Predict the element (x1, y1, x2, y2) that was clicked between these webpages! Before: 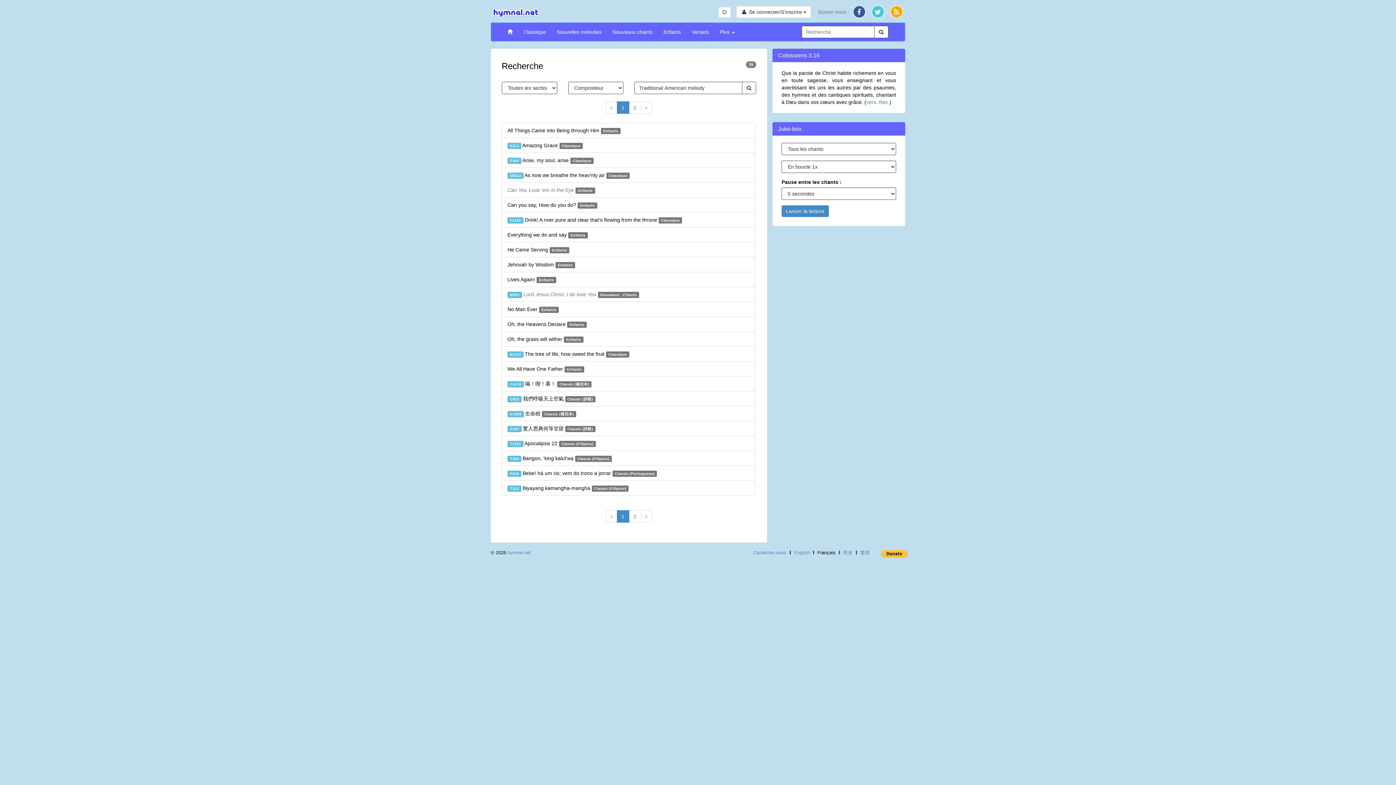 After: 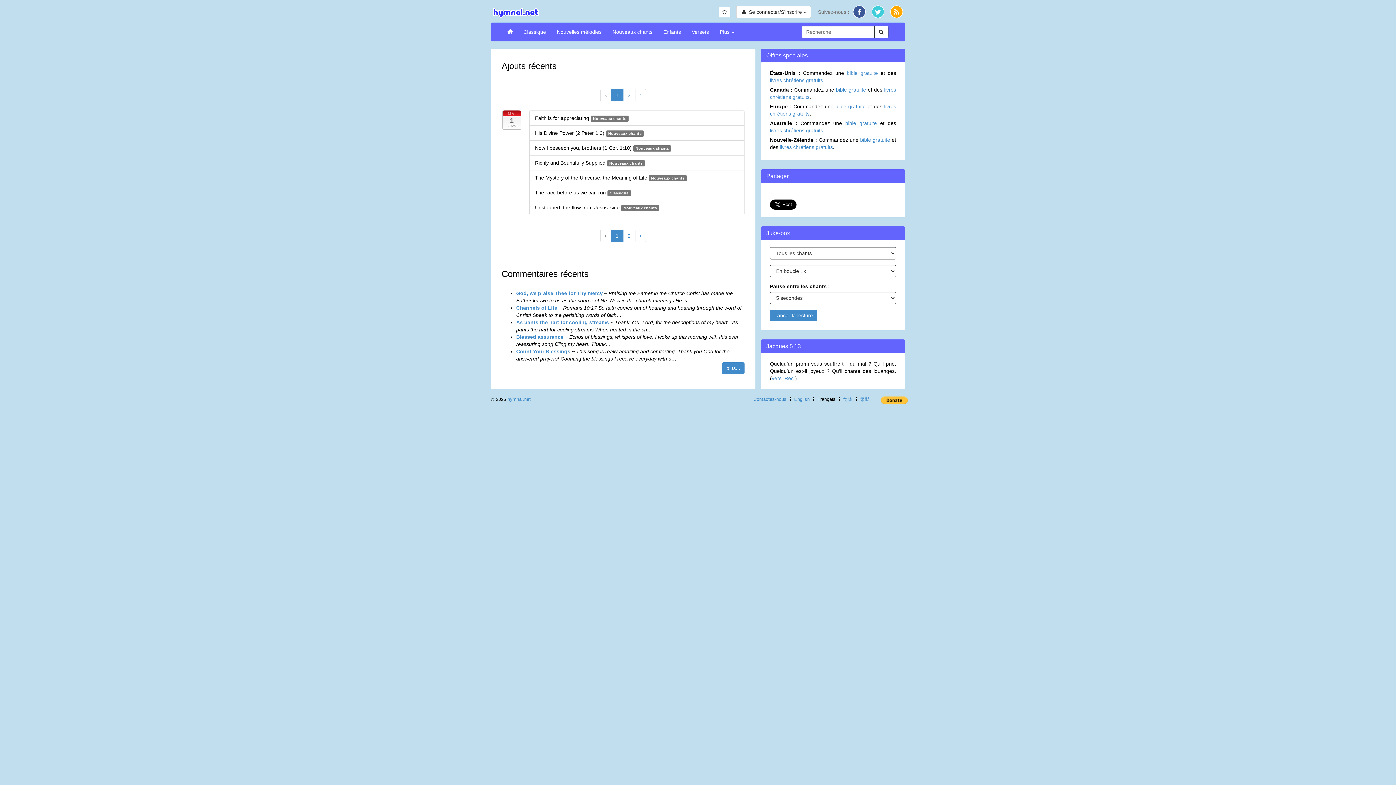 Action: bbox: (490, 5, 698, 20)